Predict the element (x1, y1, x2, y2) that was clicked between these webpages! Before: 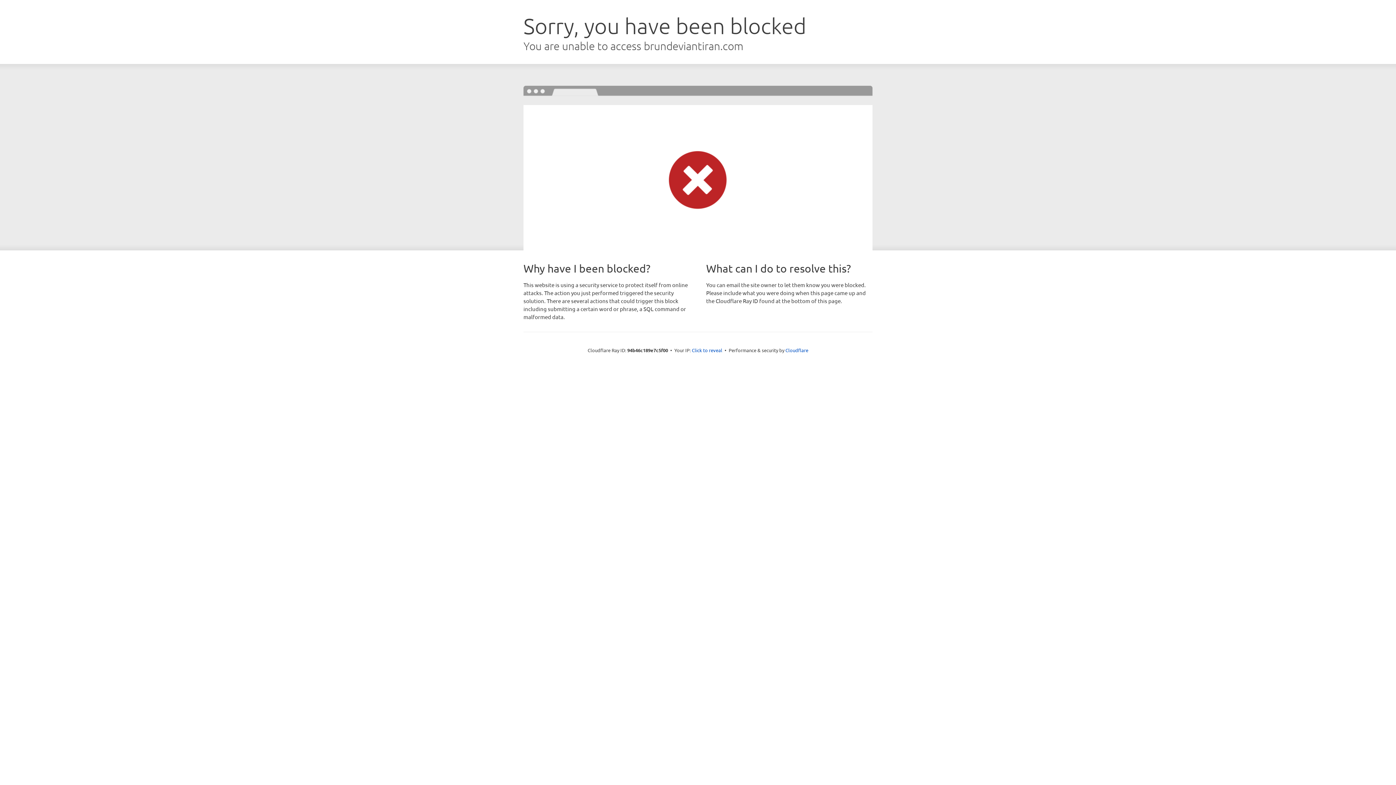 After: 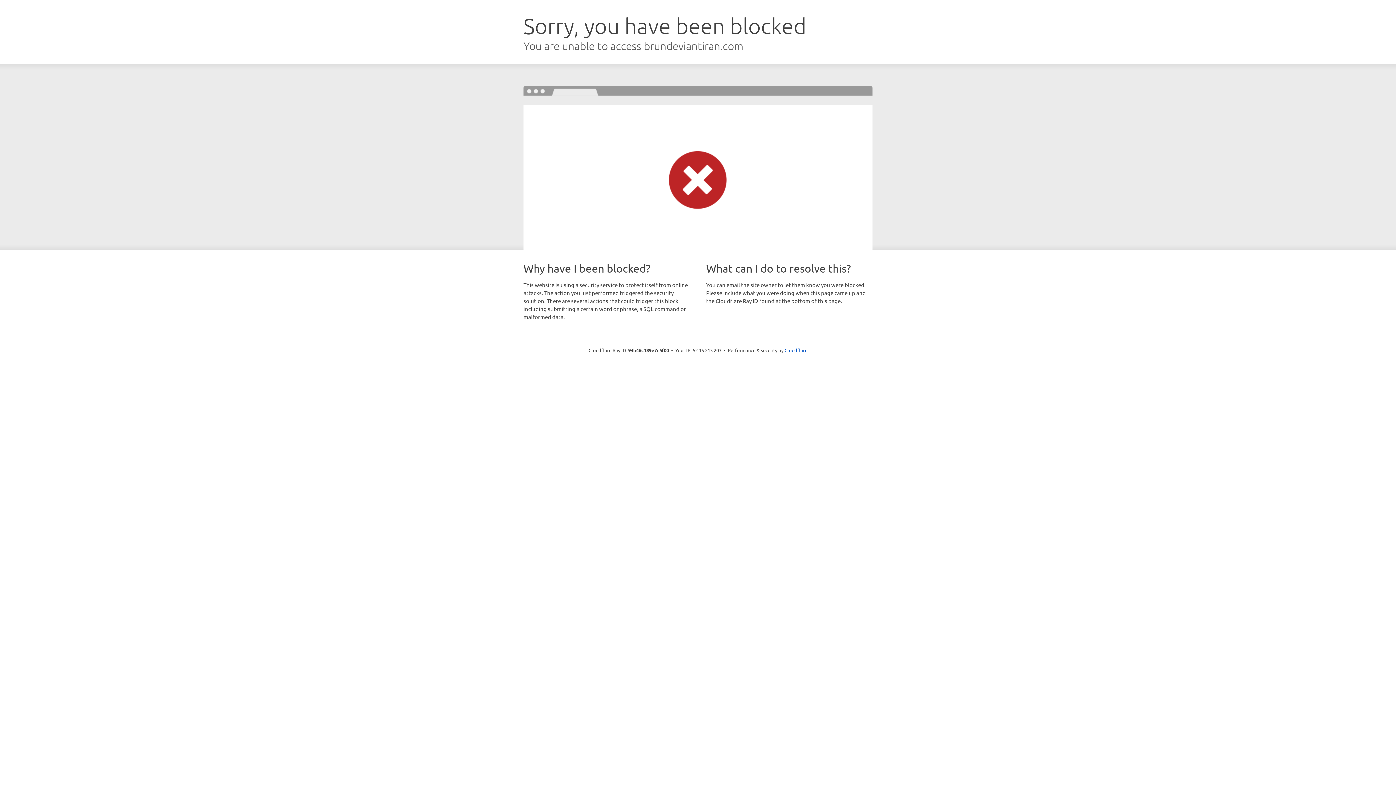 Action: bbox: (692, 346, 722, 353) label: Click to reveal